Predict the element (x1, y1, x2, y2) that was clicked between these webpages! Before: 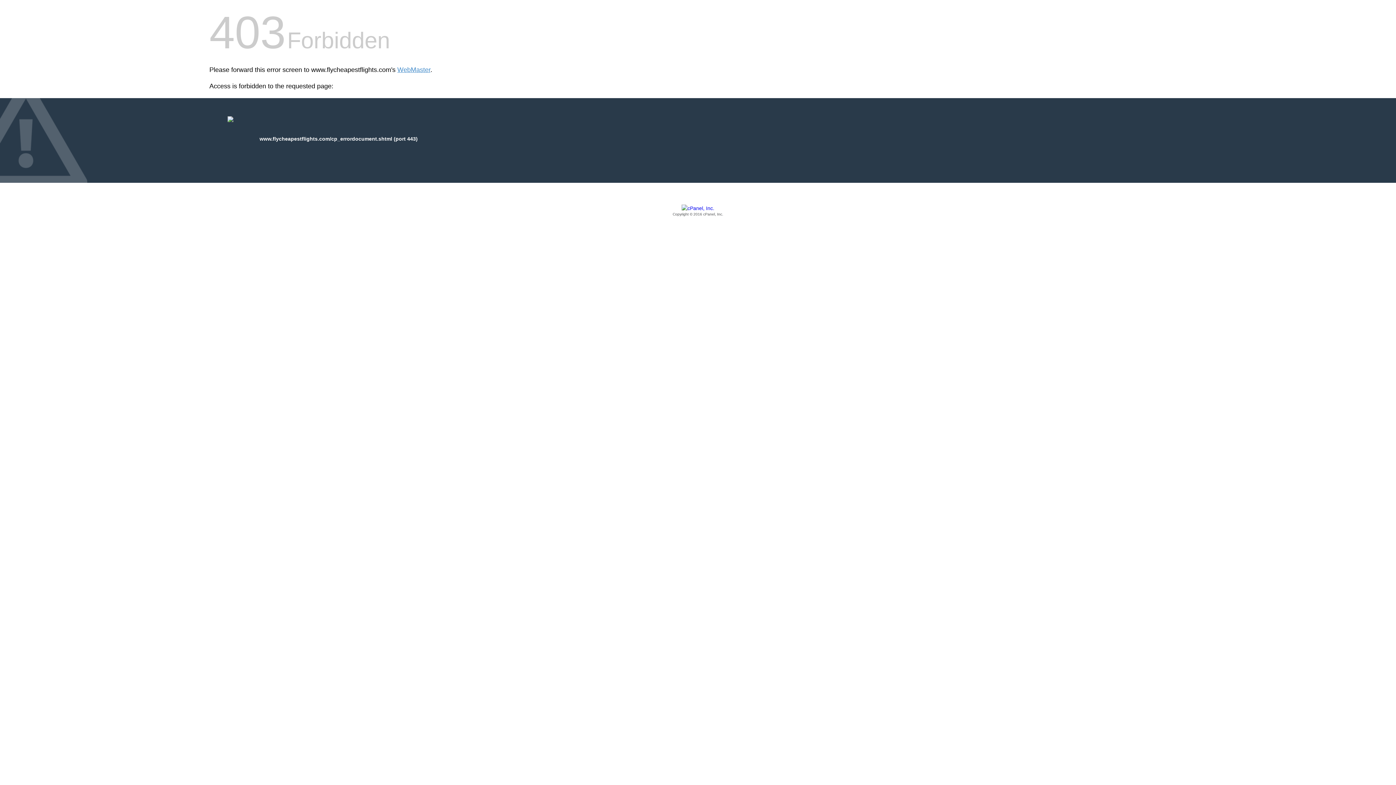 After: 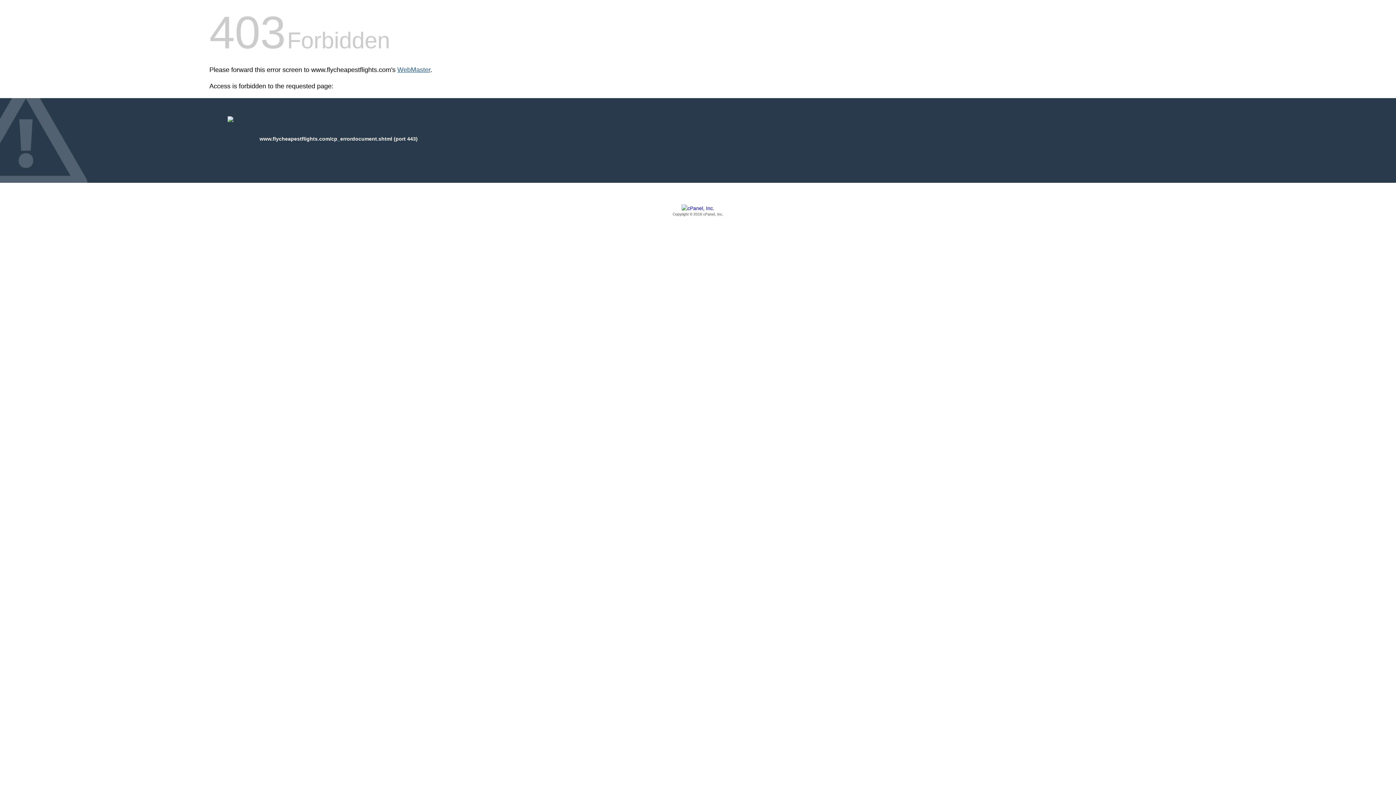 Action: bbox: (397, 66, 430, 73) label: WebMaster